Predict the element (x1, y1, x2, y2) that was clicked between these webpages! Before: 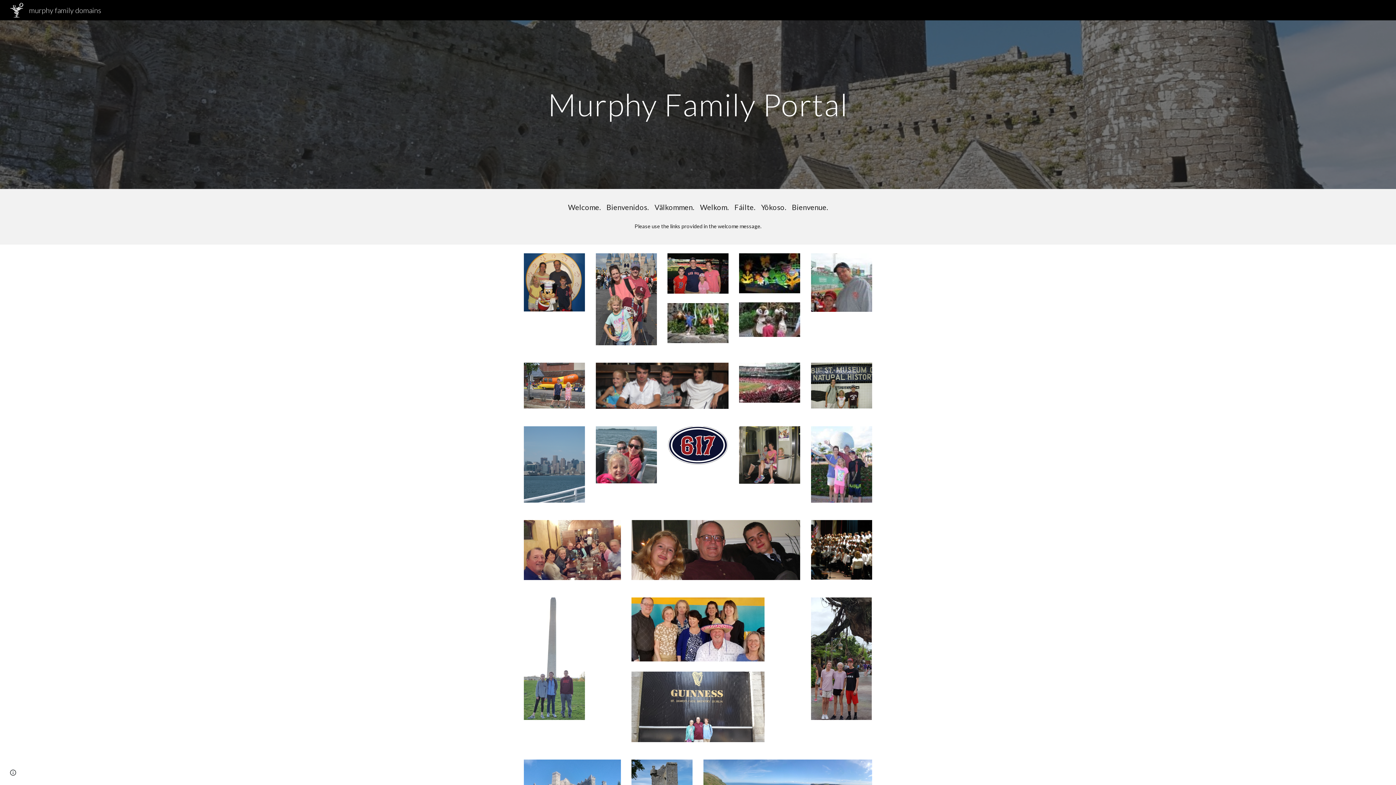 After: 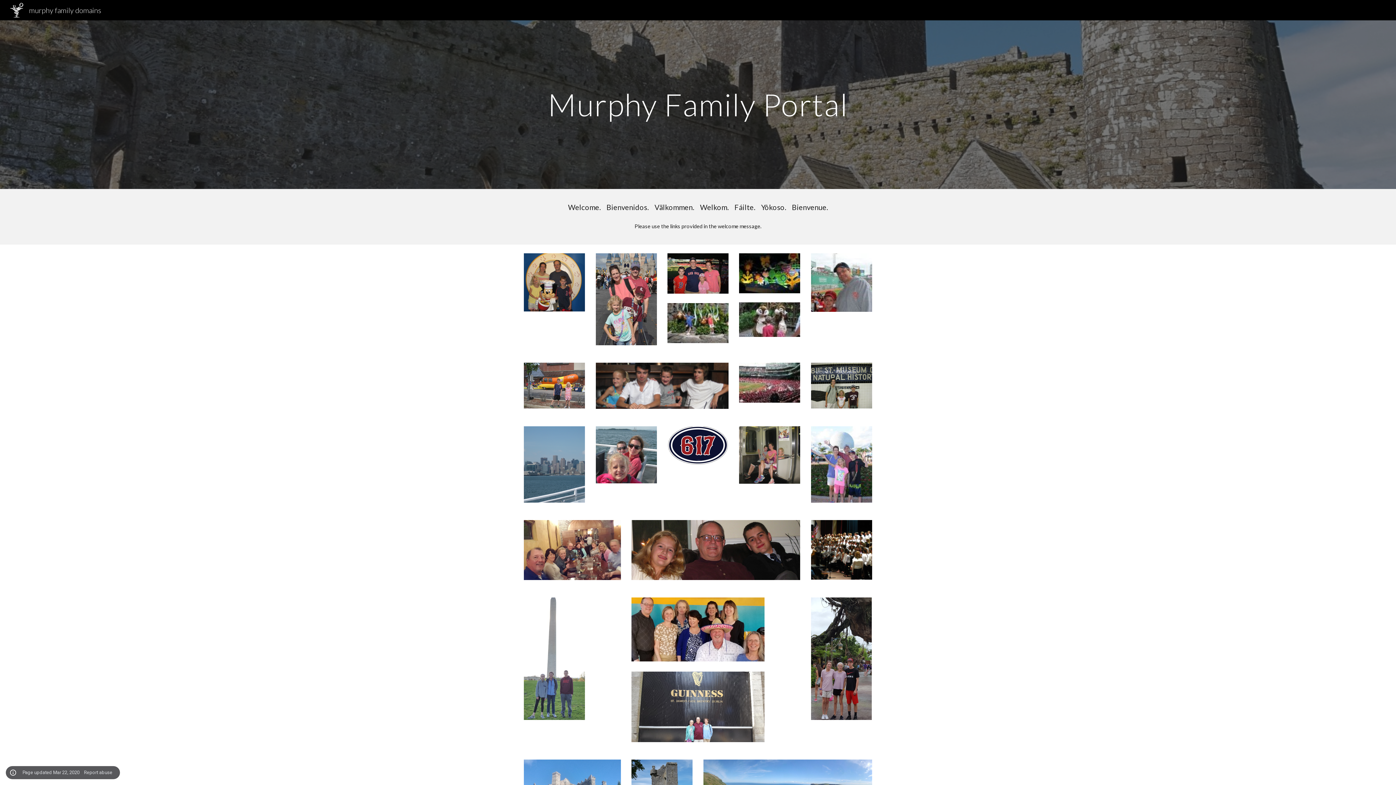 Action: bbox: (8, 768, 18, 778) label: Site actions